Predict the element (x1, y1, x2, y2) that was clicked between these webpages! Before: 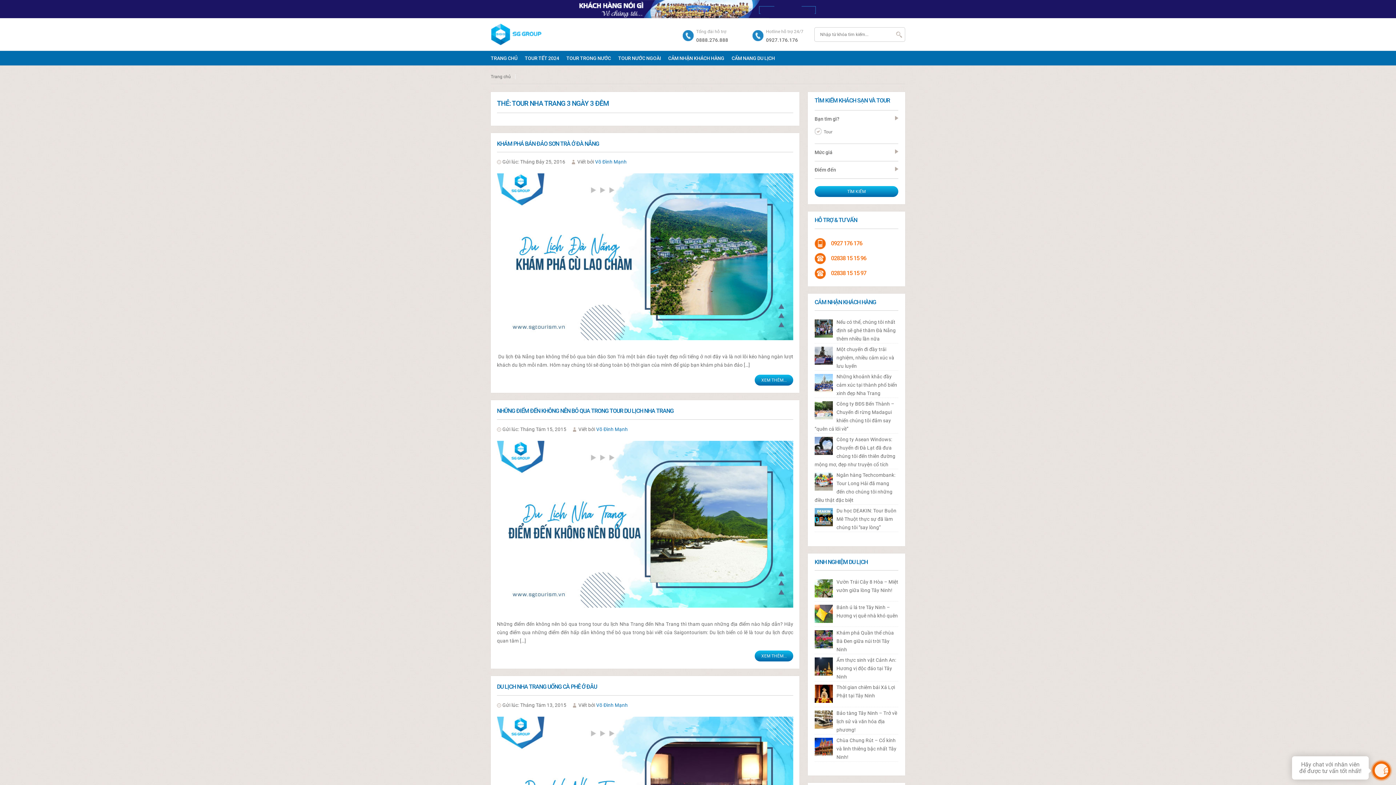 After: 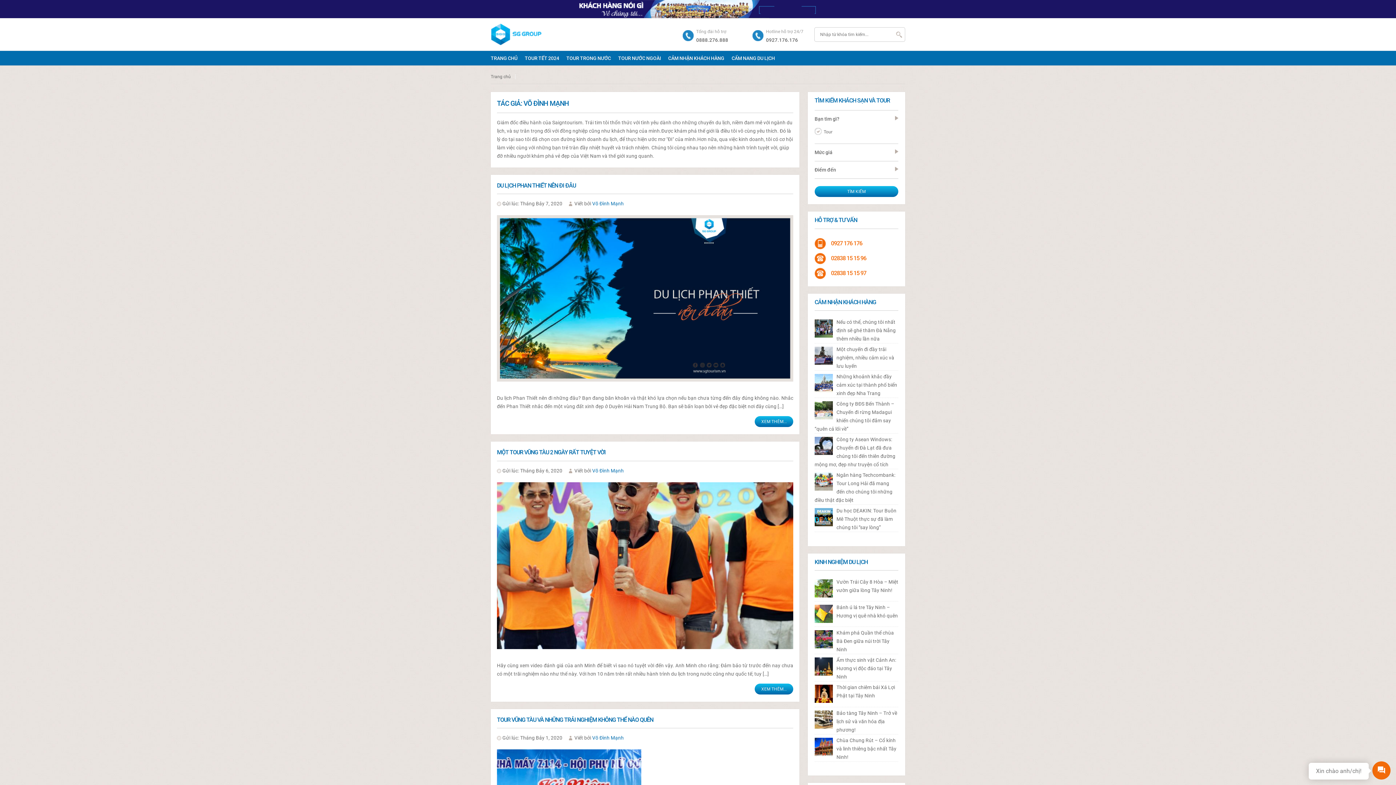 Action: label: Võ Đình Mạnh bbox: (596, 426, 627, 432)